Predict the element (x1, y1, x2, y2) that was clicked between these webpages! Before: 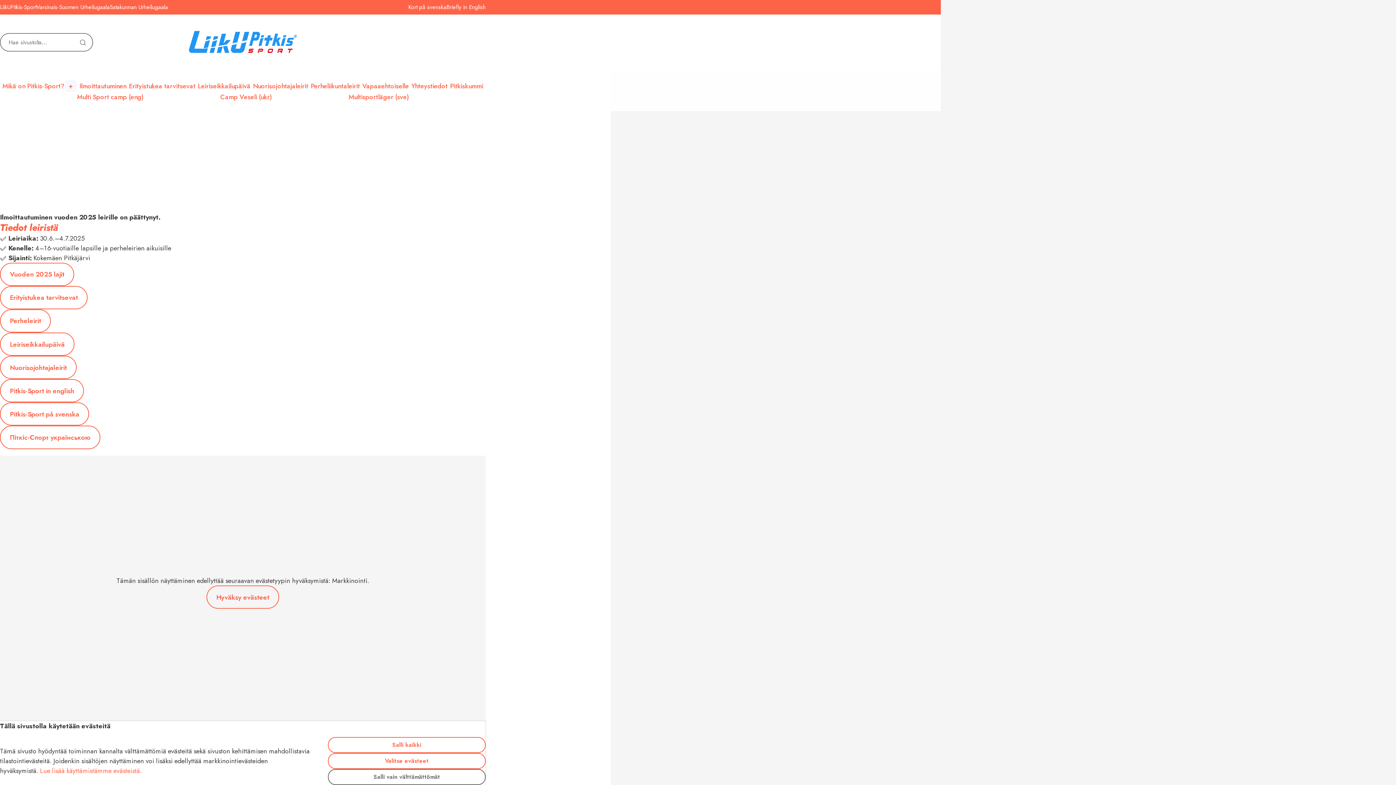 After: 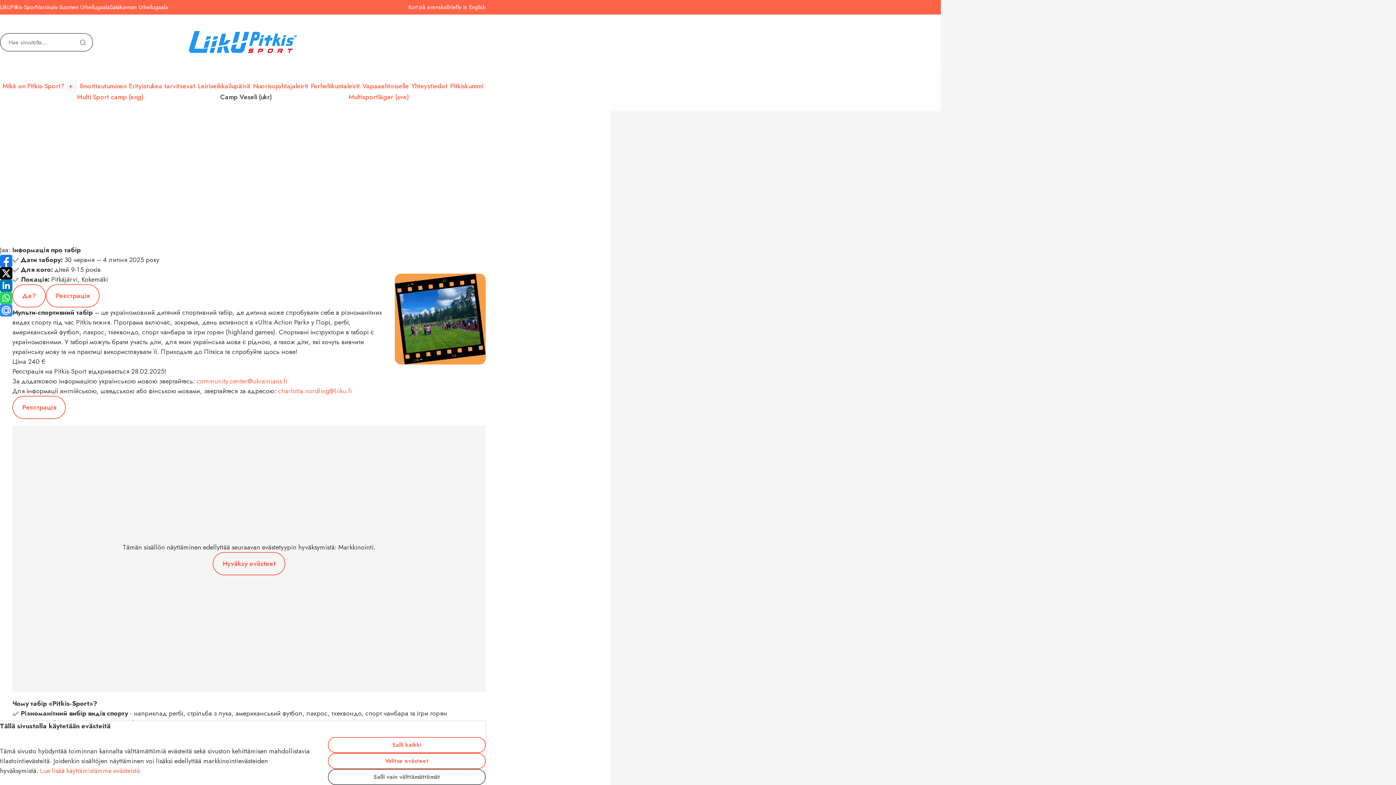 Action: label: Піткіс-Спорт українською bbox: (0, 425, 100, 449)